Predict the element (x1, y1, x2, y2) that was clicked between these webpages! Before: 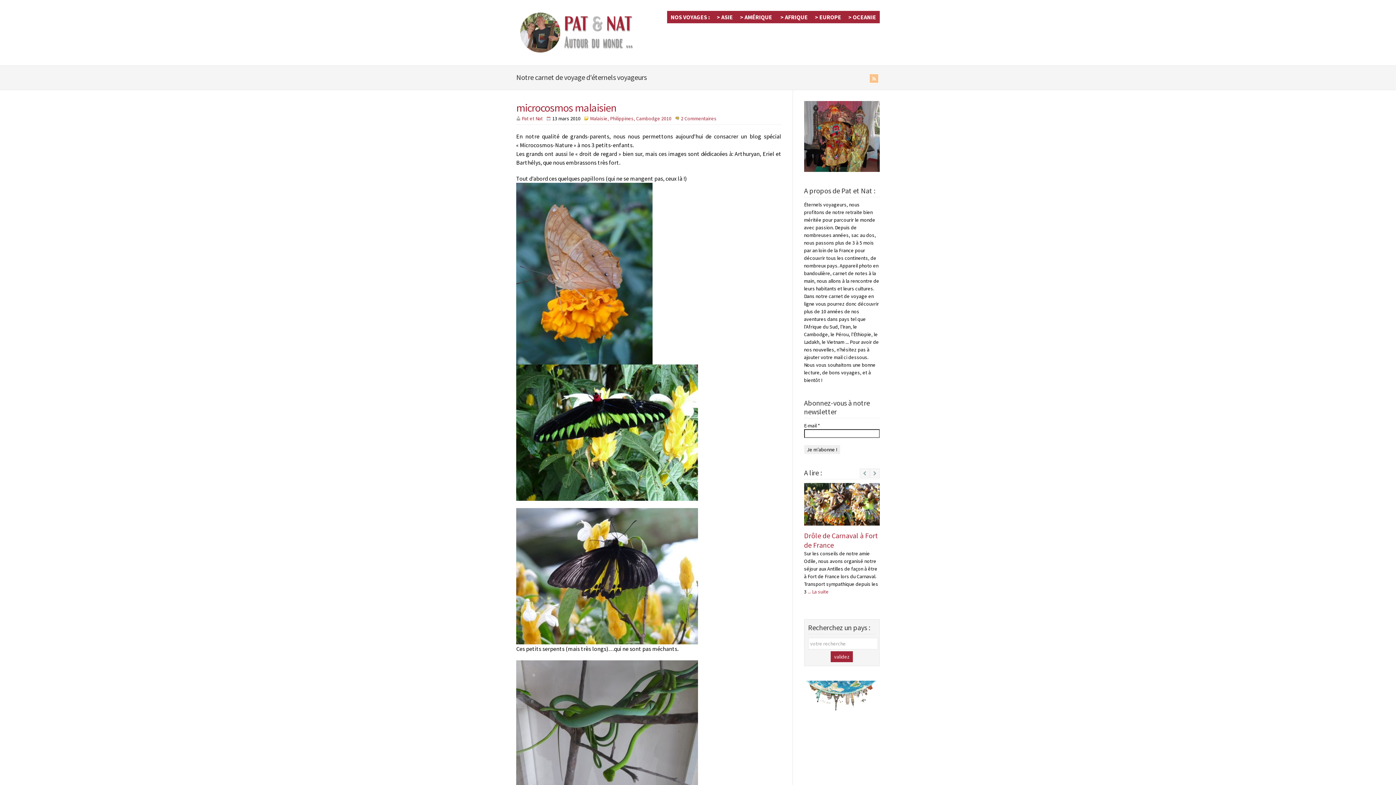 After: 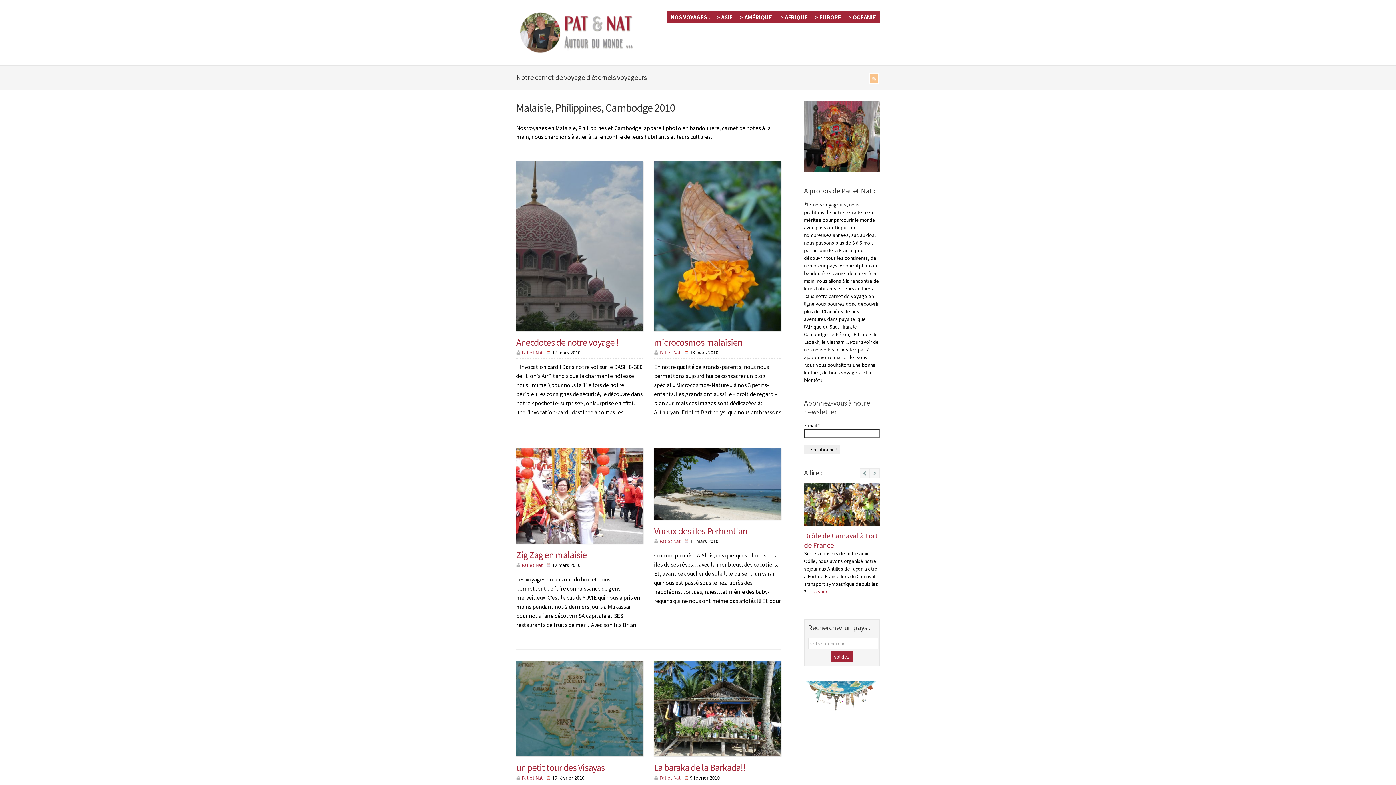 Action: bbox: (590, 115, 671, 121) label: Malaisie, Philippines, Cambodge 2010